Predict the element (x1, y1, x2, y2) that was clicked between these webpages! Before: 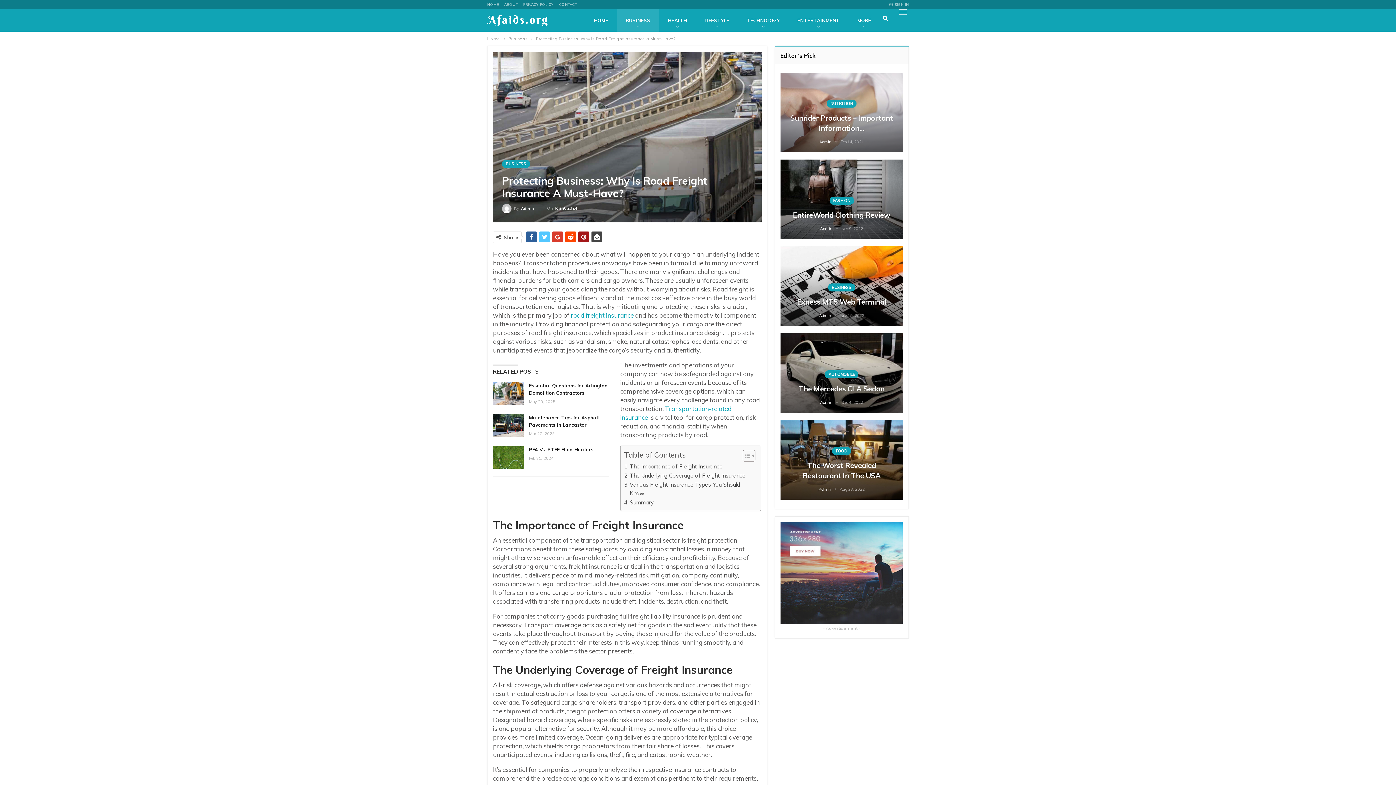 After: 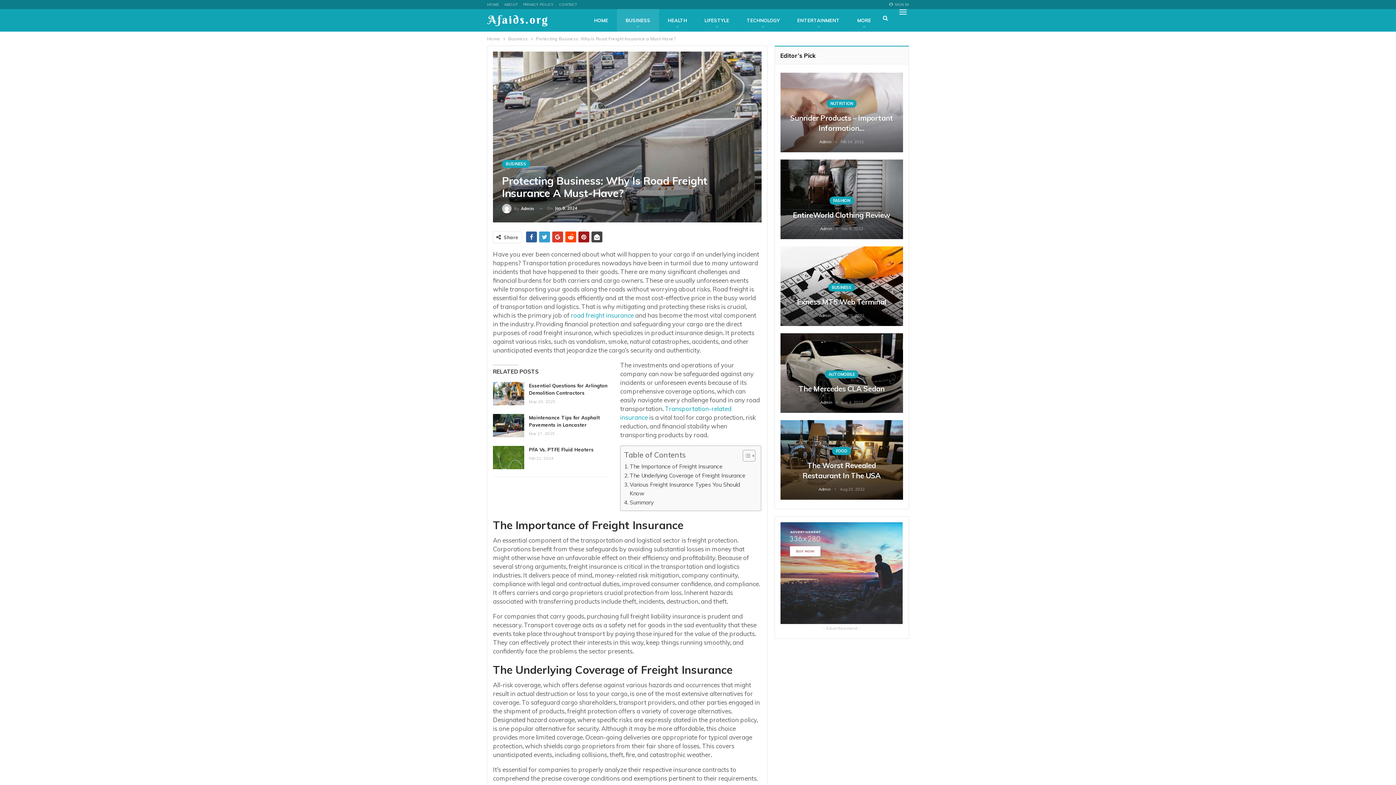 Action: bbox: (539, 231, 550, 242)